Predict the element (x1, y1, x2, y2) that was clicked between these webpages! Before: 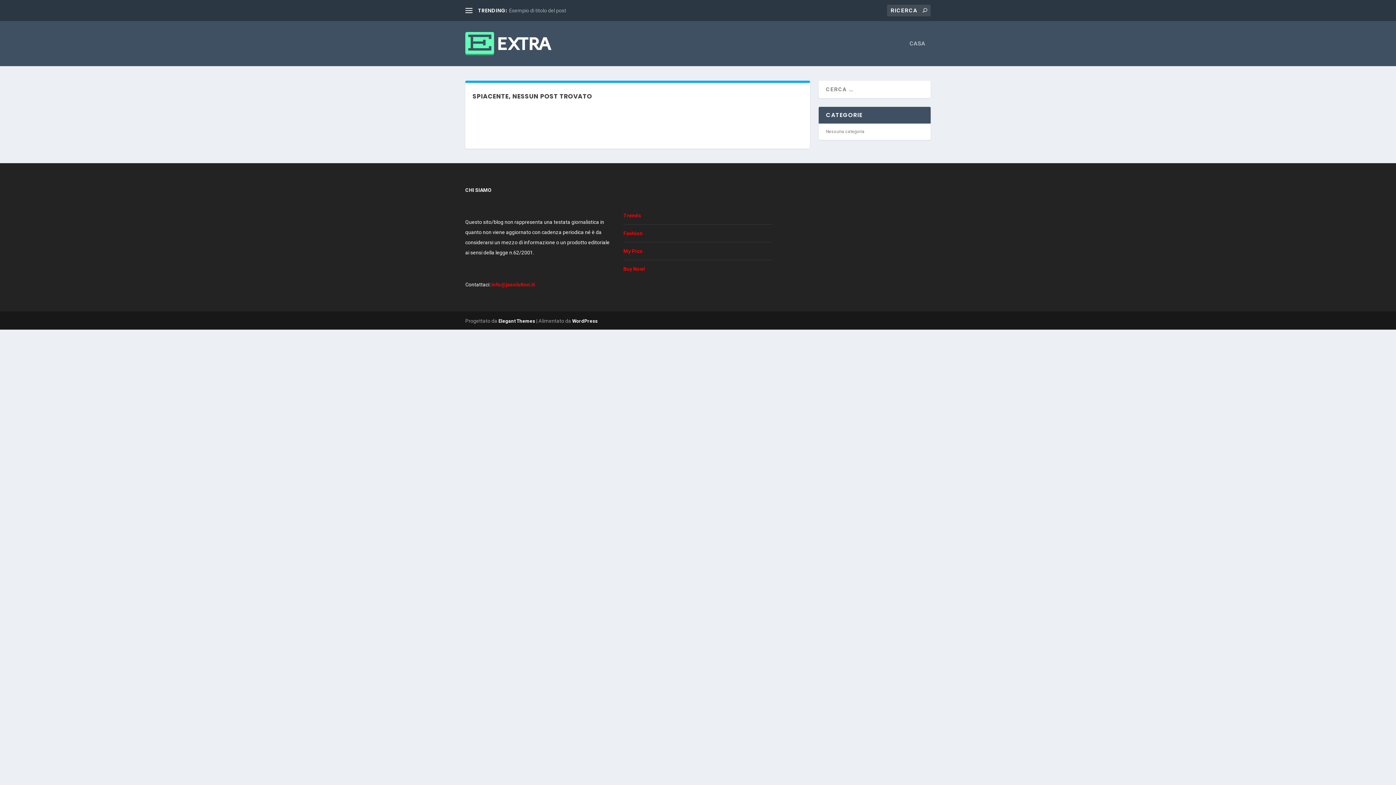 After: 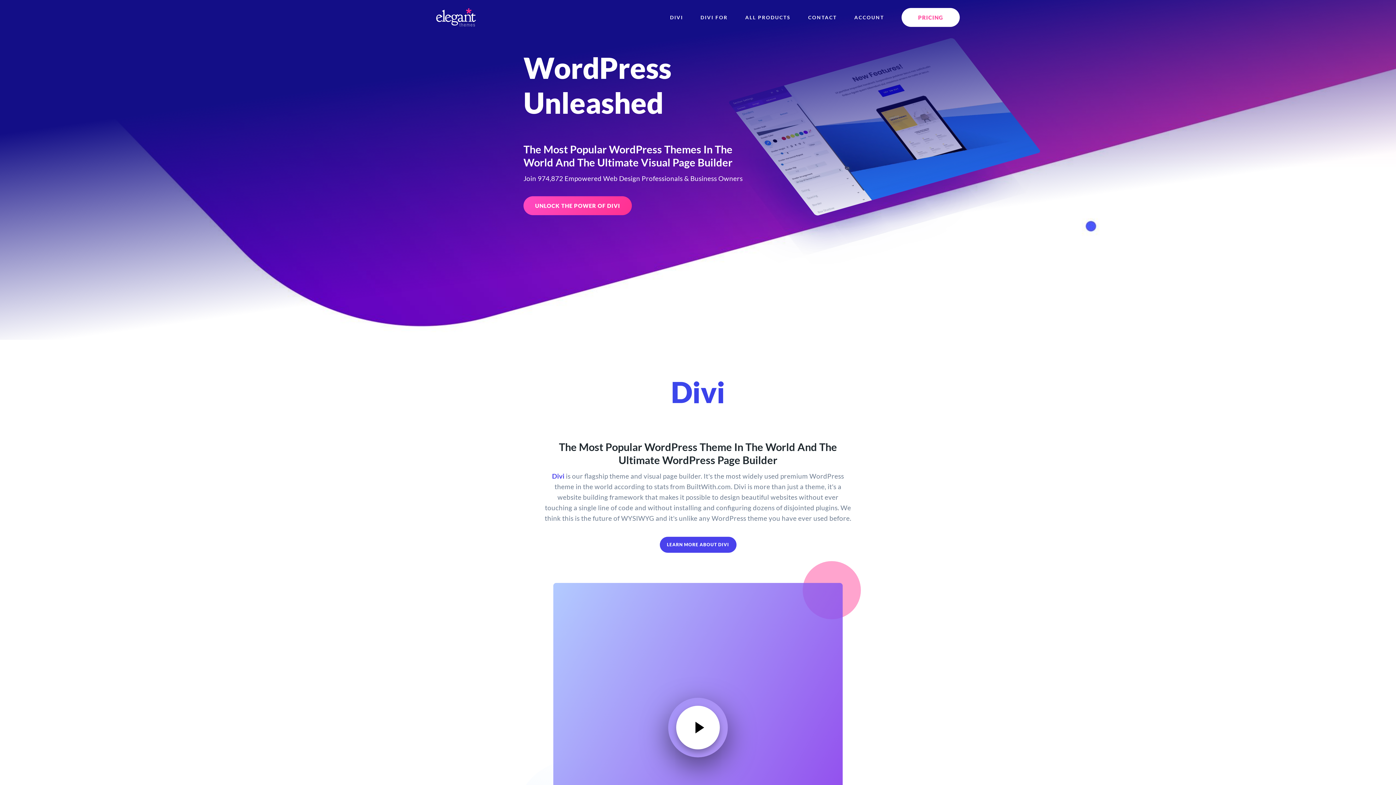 Action: label: Elegant Themes bbox: (498, 318, 535, 323)